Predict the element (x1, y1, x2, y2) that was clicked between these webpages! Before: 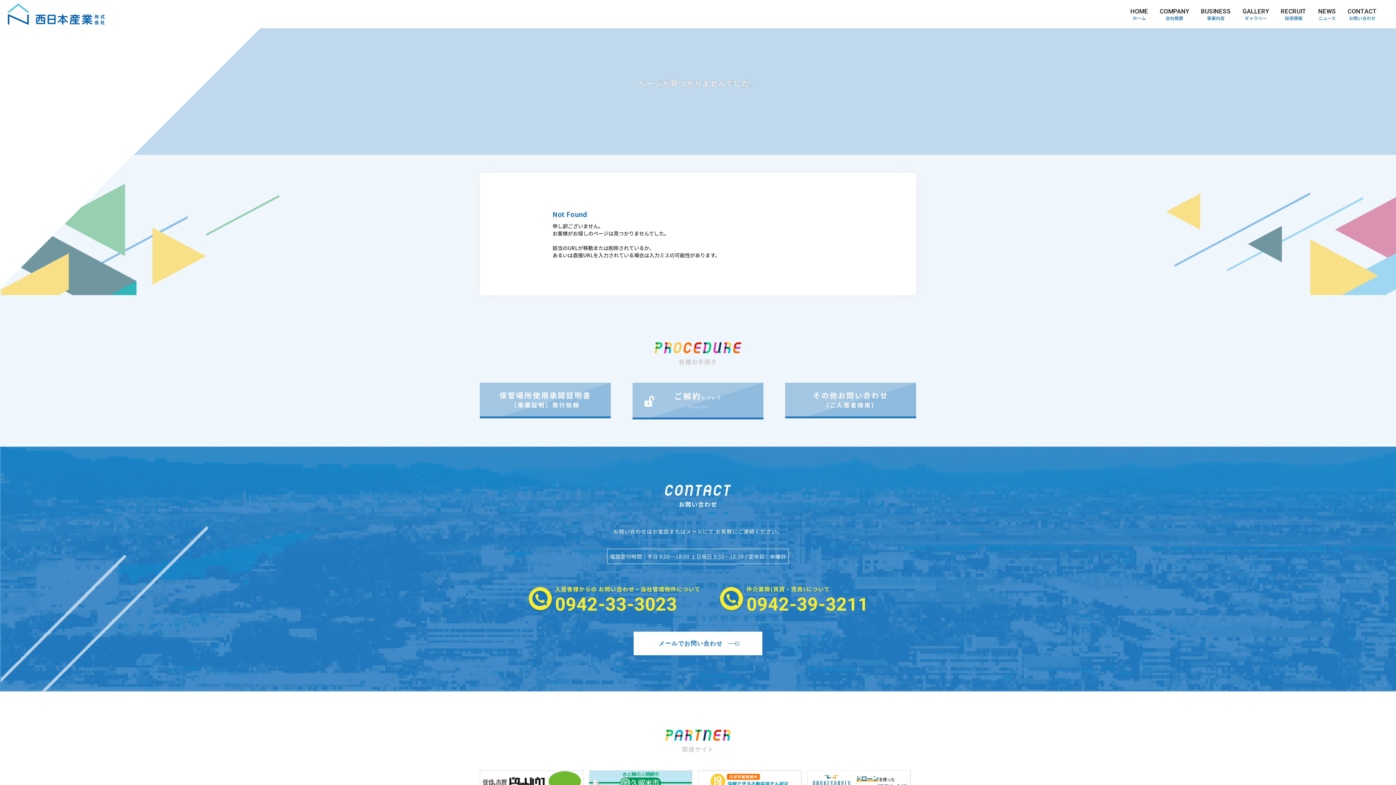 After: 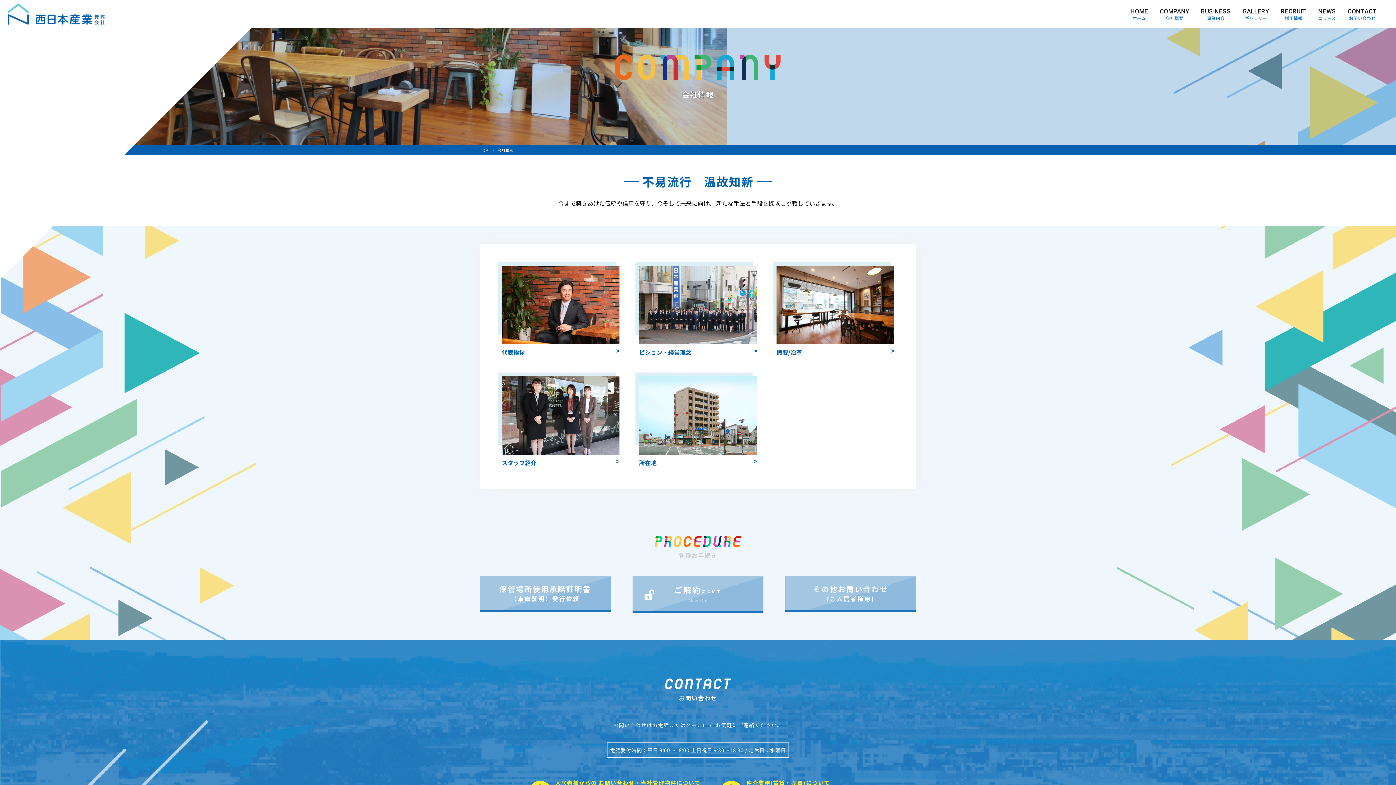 Action: bbox: (1160, 7, 1189, 20) label: COMPANY
会社概要